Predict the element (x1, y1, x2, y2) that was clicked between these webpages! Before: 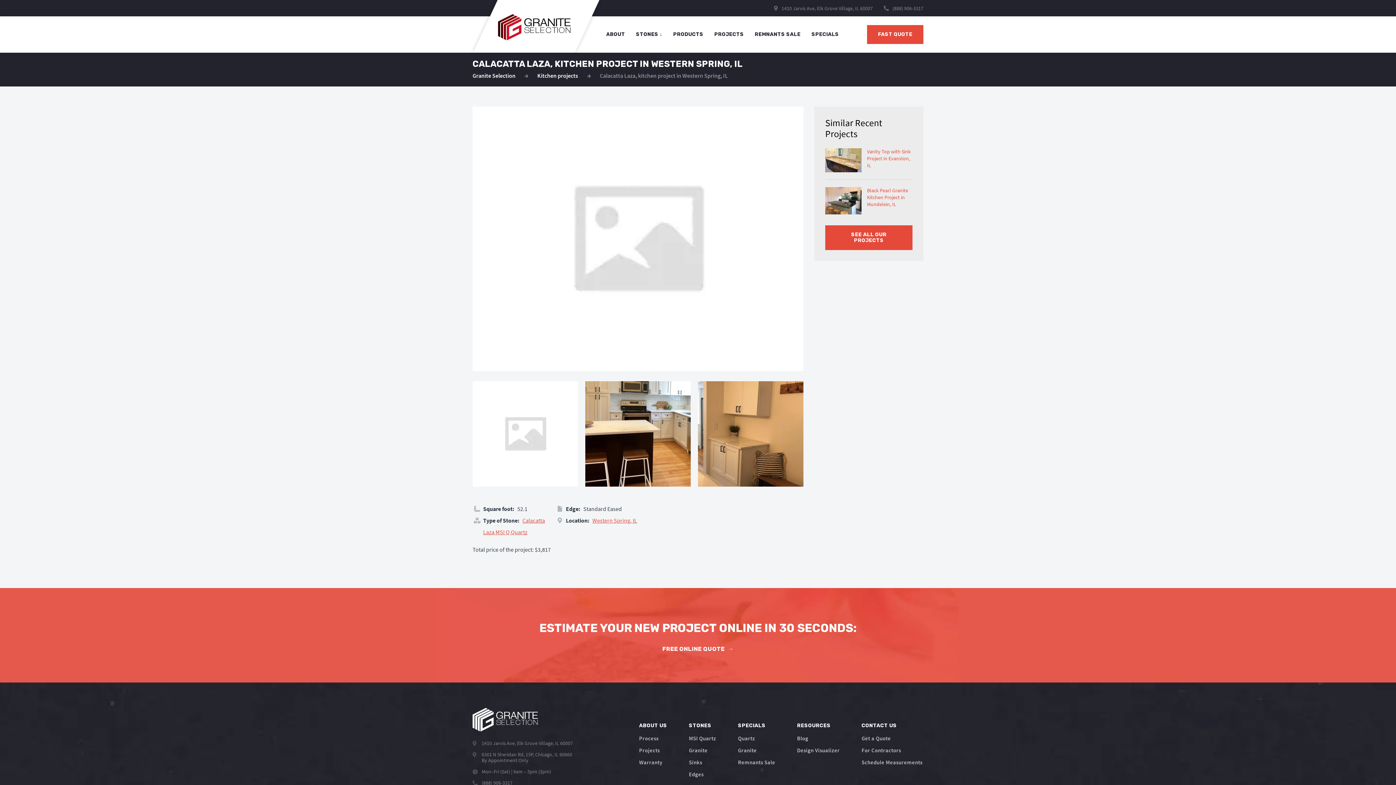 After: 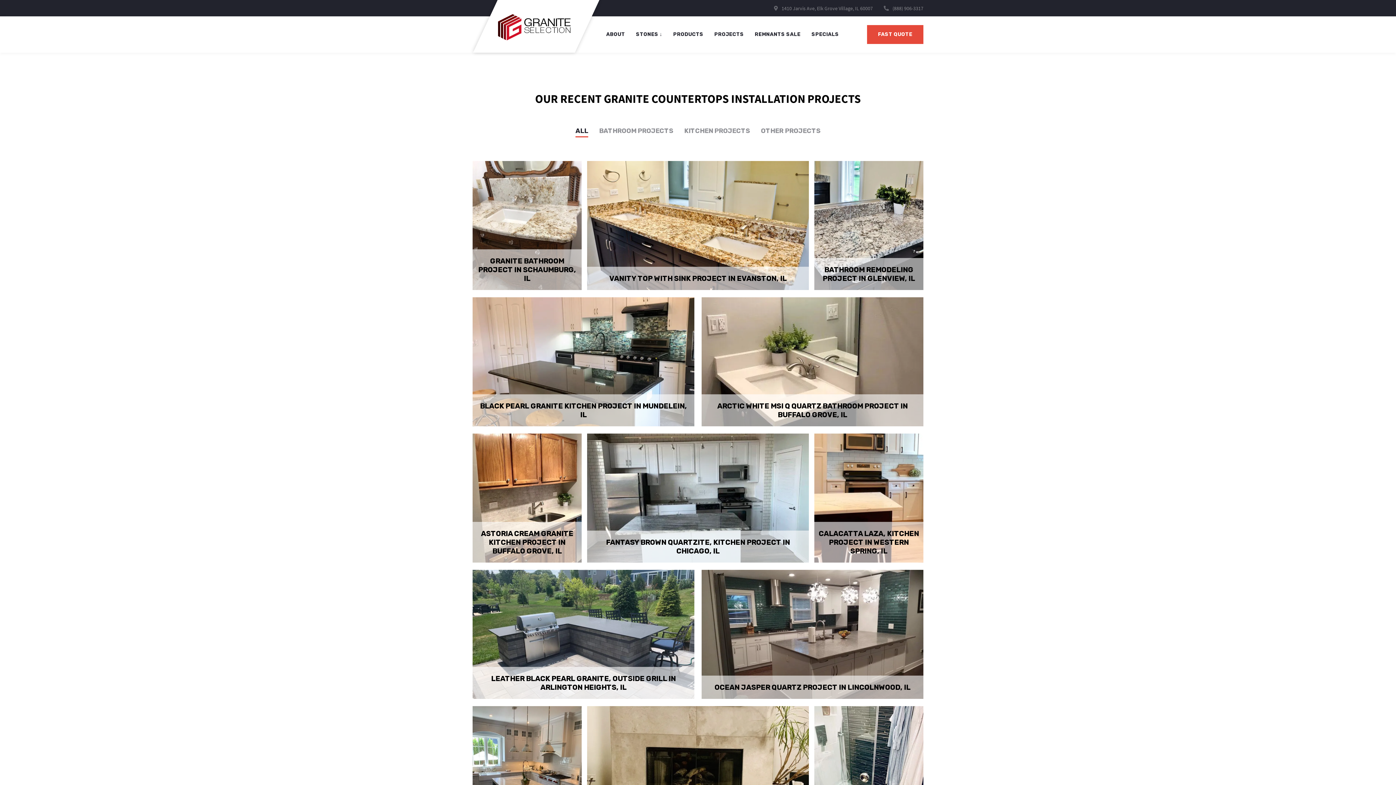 Action: label: PROJECTS bbox: (709, 26, 749, 42)